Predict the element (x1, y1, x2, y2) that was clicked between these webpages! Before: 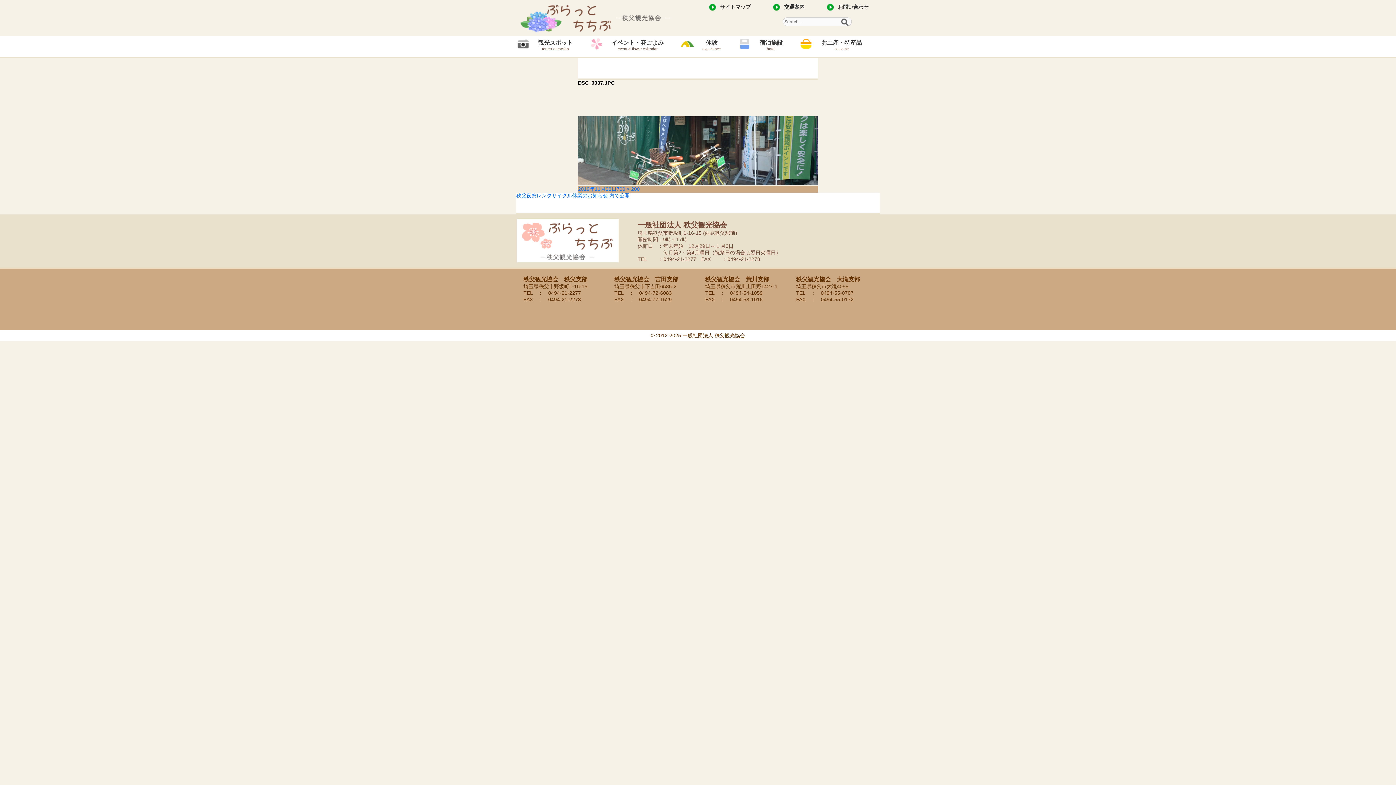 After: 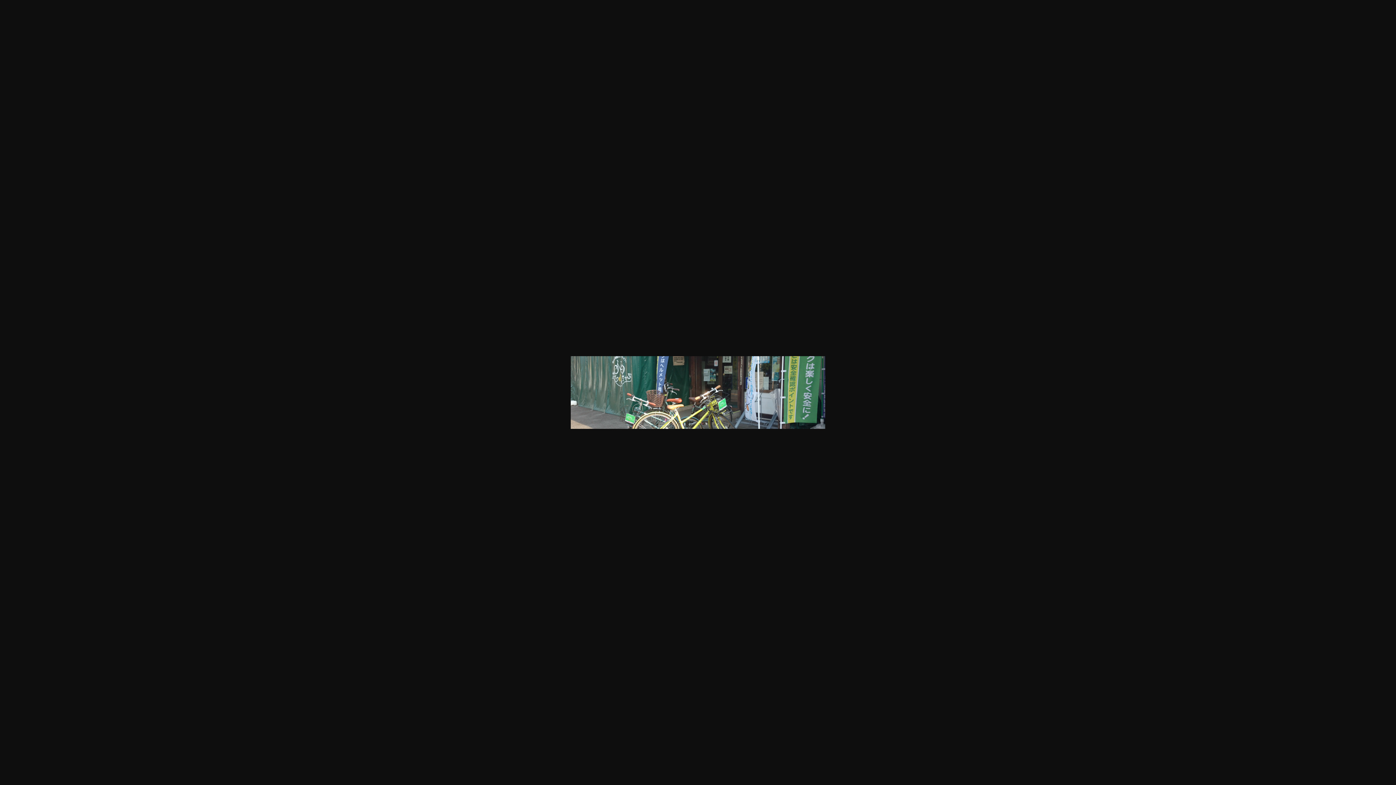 Action: label: 700 × 200 bbox: (616, 186, 640, 192)